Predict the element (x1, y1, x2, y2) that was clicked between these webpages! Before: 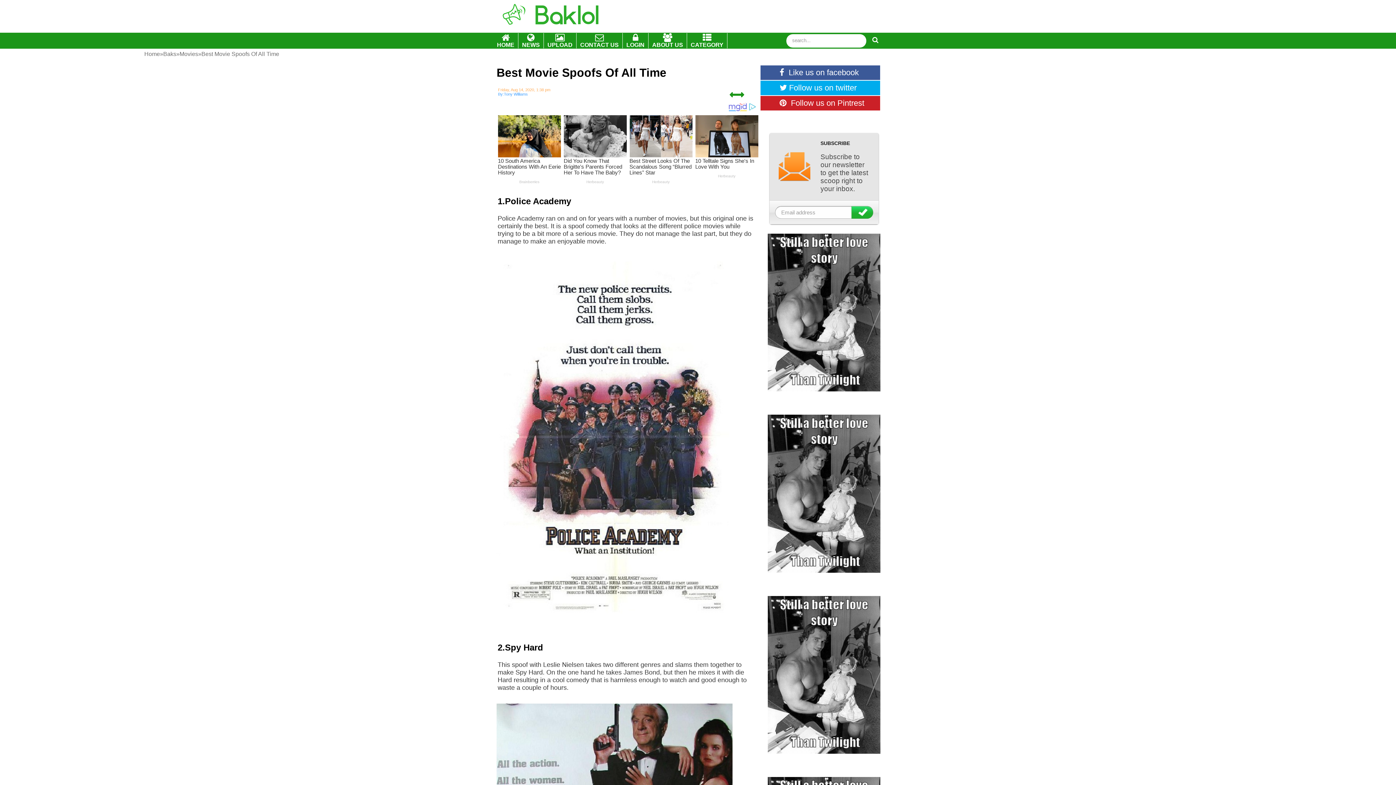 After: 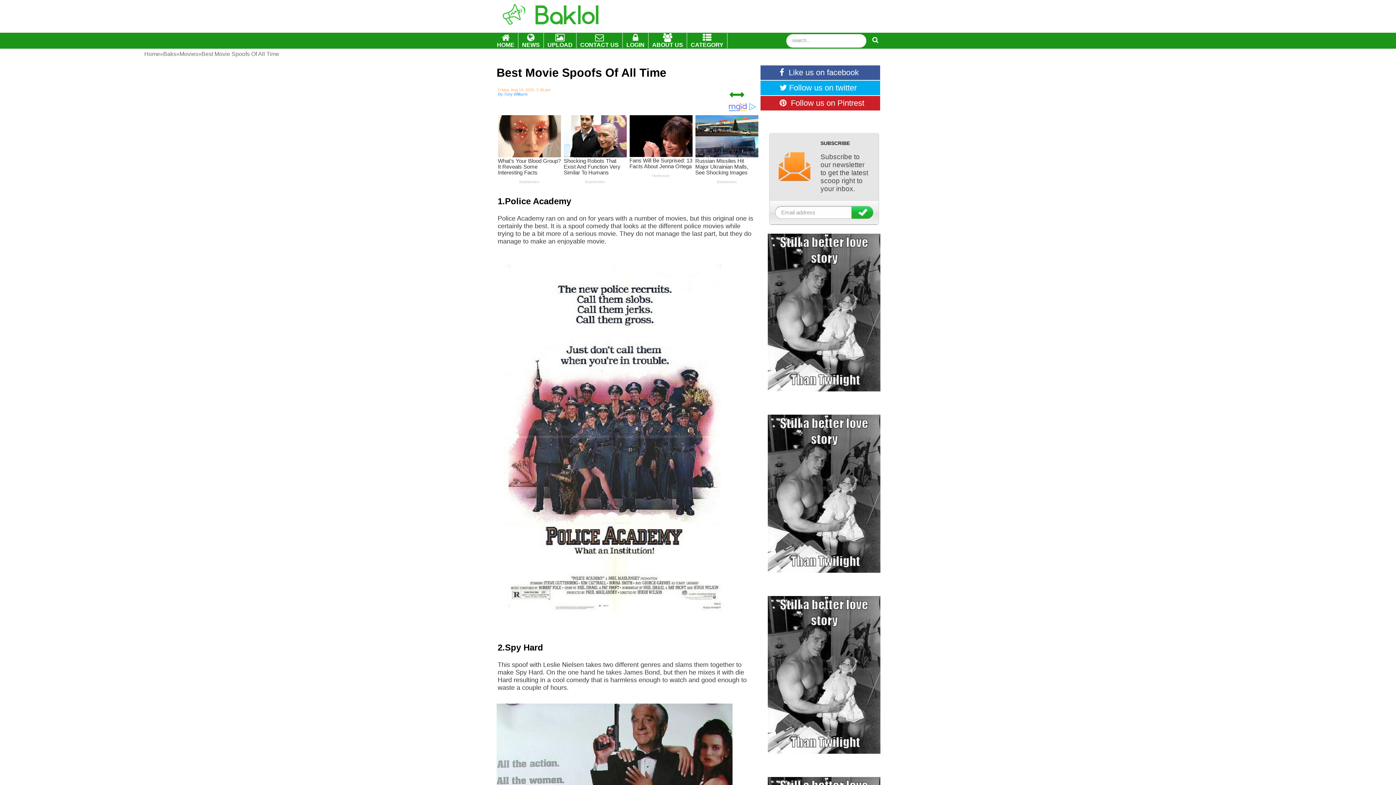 Action: bbox: (768, 572, 880, 579)